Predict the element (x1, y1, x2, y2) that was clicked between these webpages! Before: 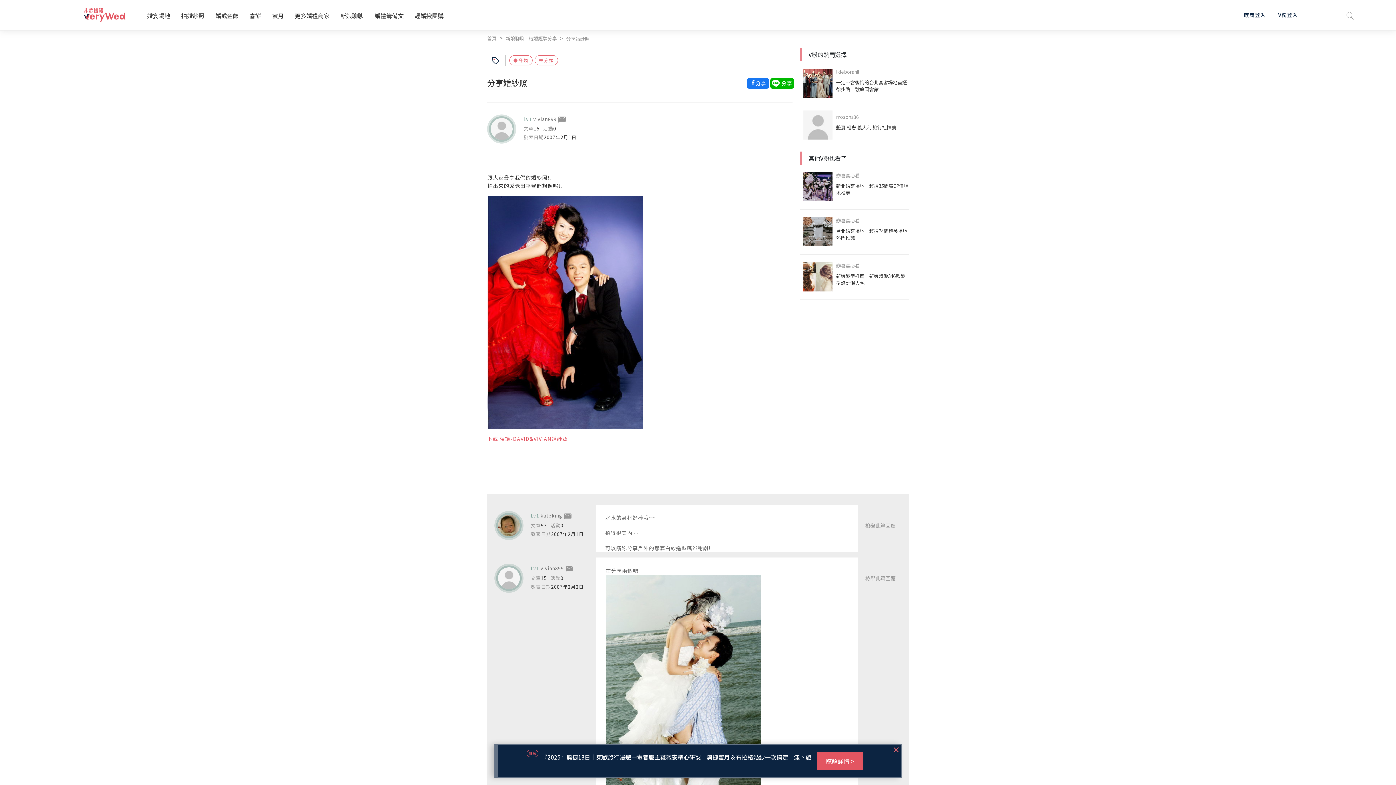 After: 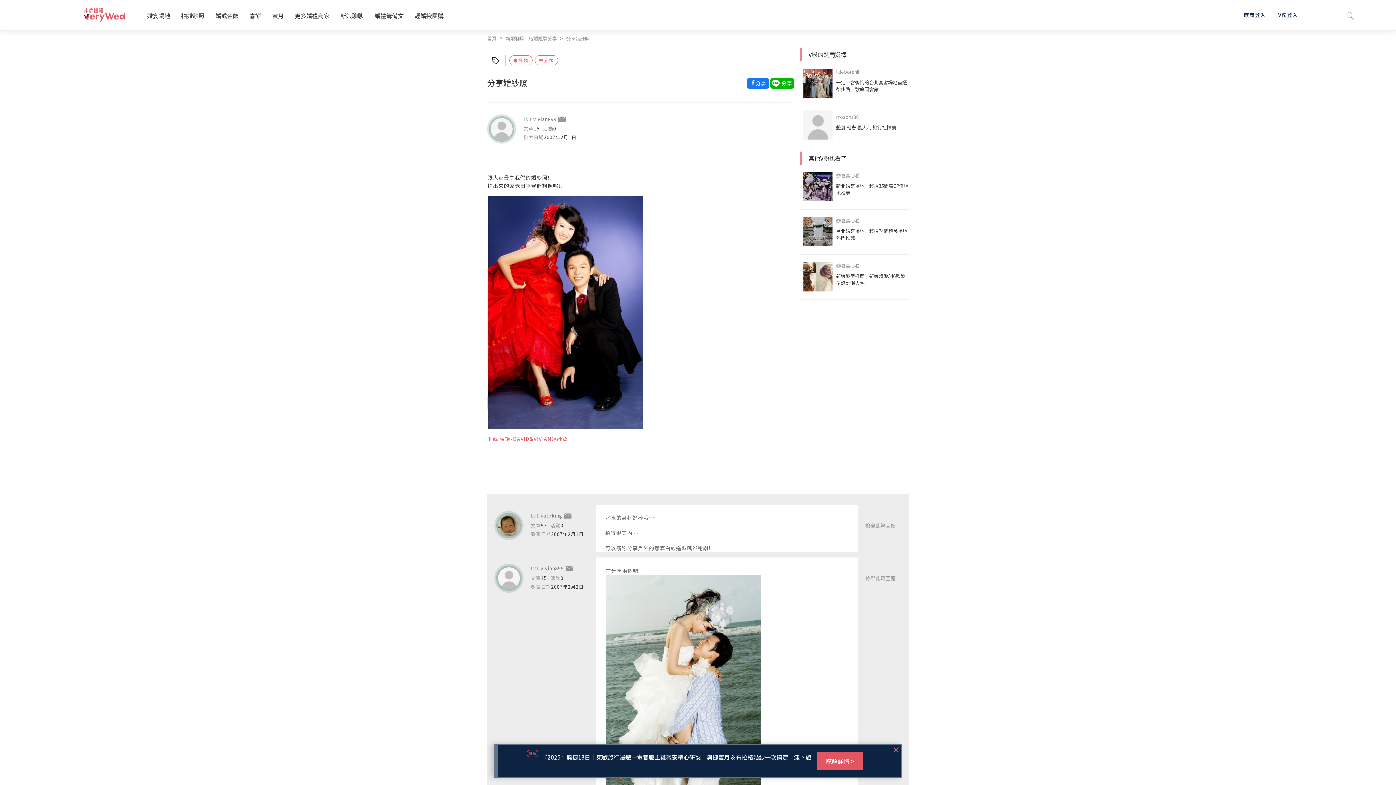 Action: label: 瞭解詳情 bbox: (817, 752, 863, 770)